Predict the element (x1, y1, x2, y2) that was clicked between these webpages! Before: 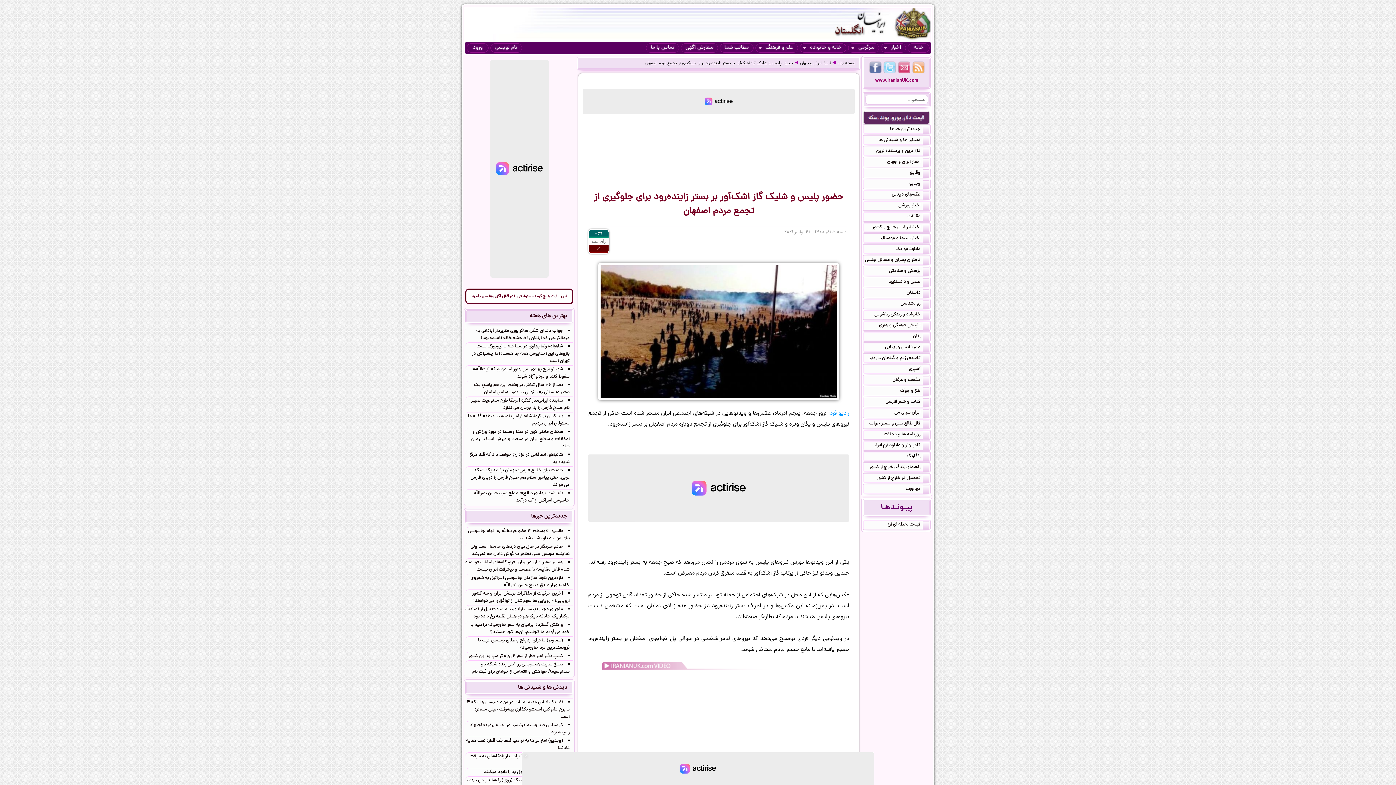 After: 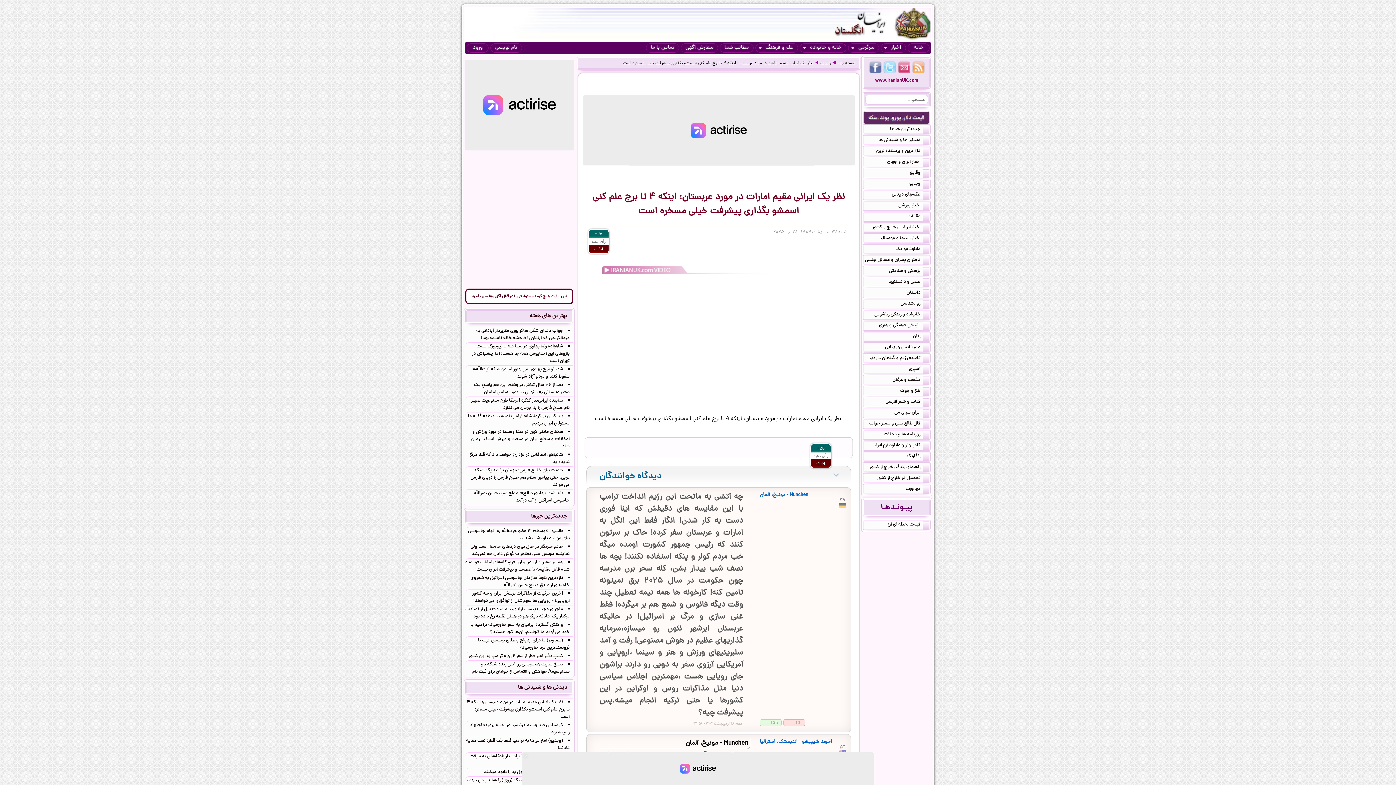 Action: label: نظر یک ایرانی مقیم امارات در مورد عربستان: اینکه ۴ تا برج علم کنی اسمشو بگذاری پیشرفت خیلی مسخره است bbox: (465, 698, 573, 721)